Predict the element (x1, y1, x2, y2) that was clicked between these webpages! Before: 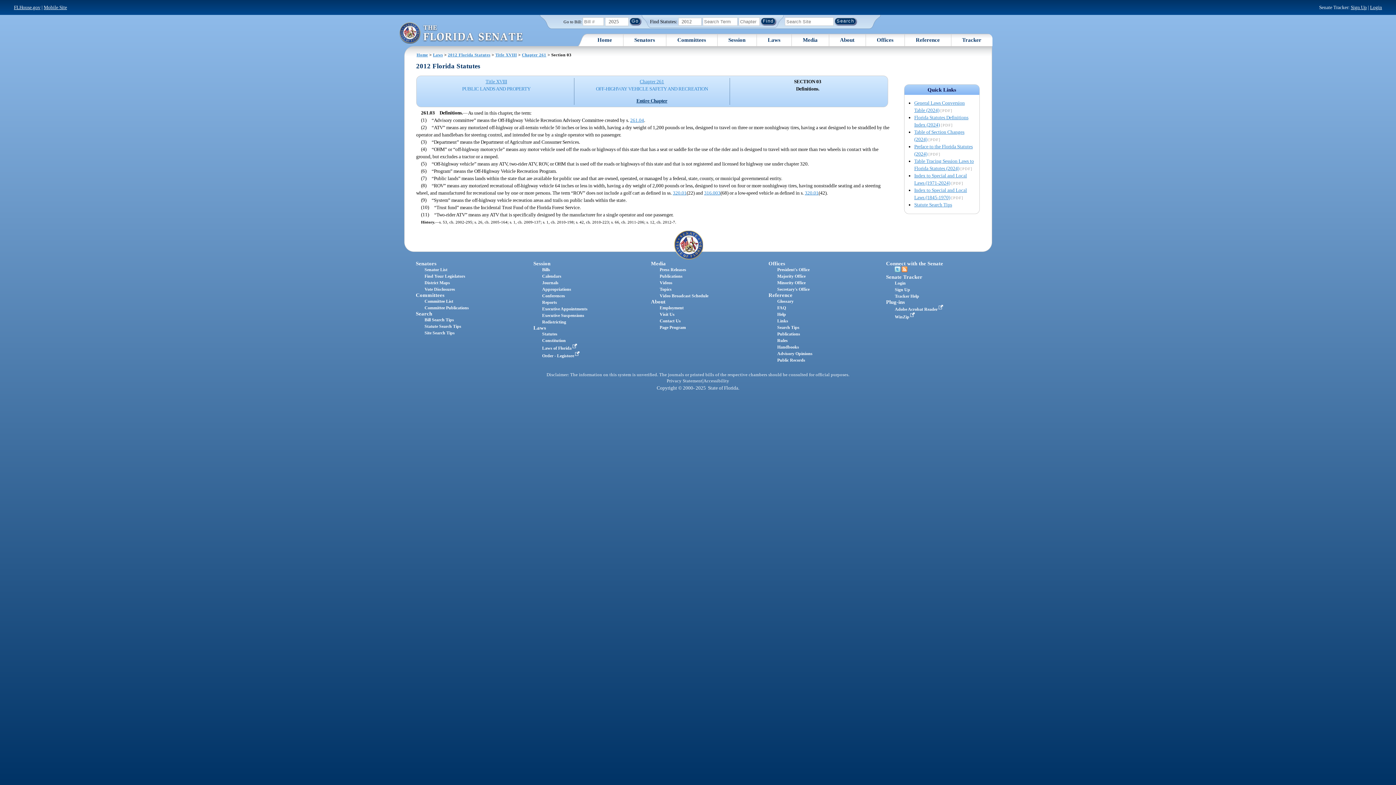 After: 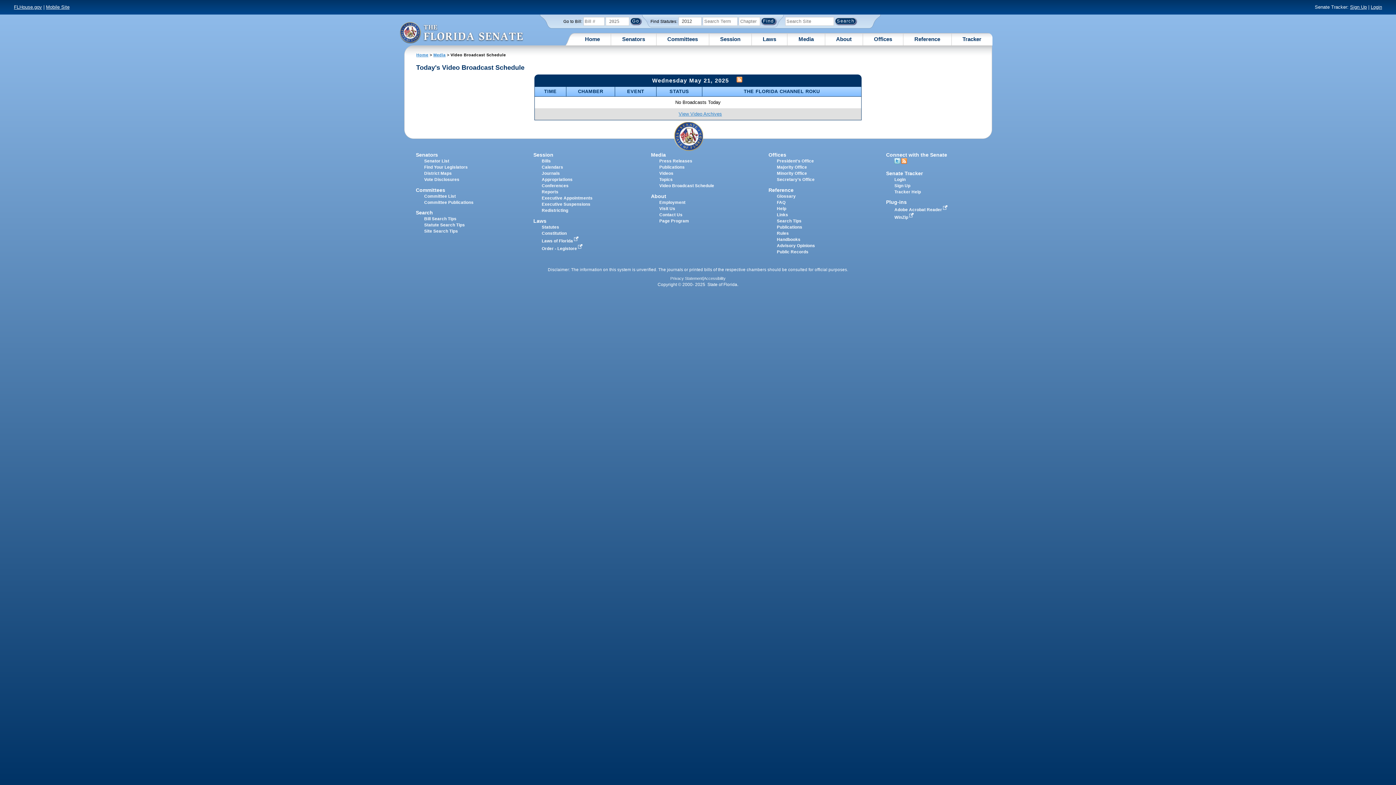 Action: label: Video Broadcast Schedule bbox: (659, 293, 708, 298)